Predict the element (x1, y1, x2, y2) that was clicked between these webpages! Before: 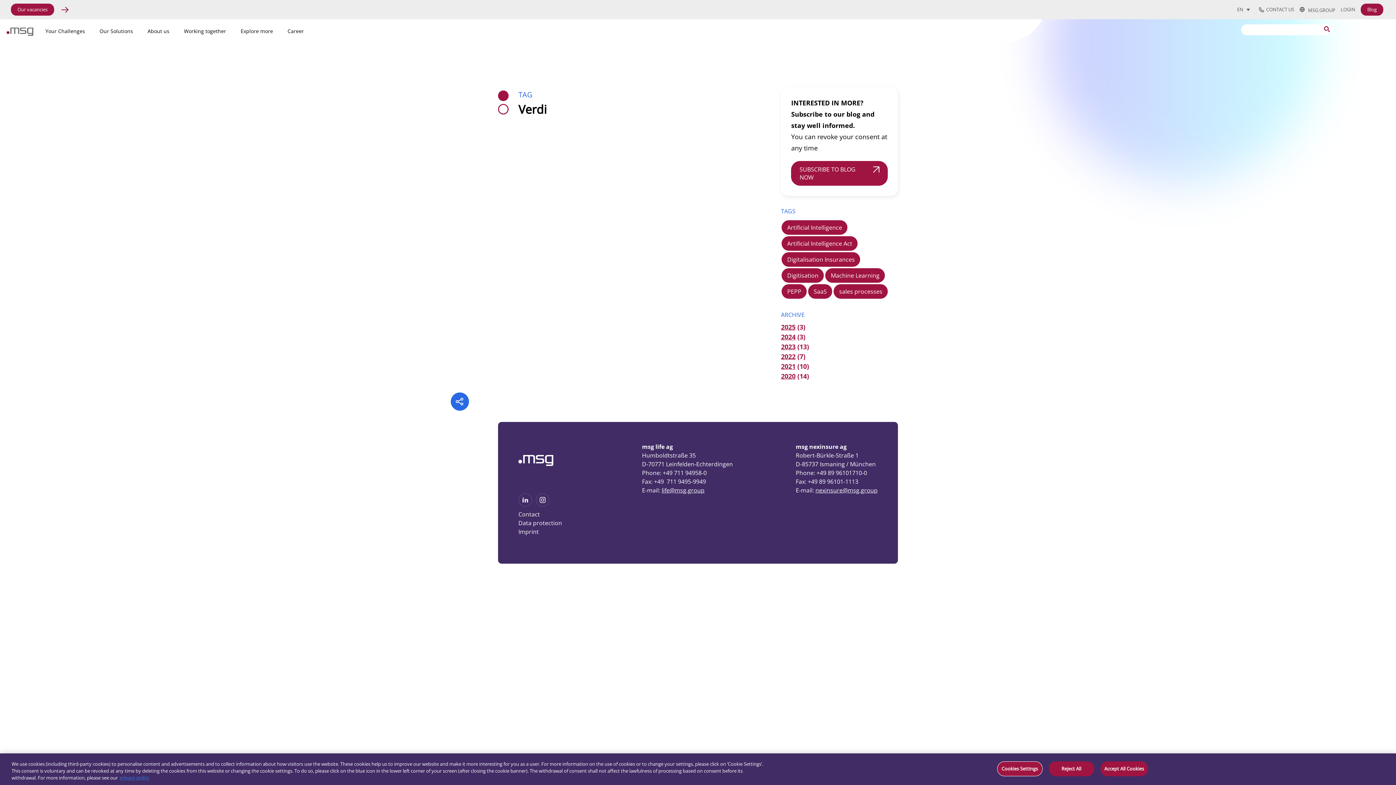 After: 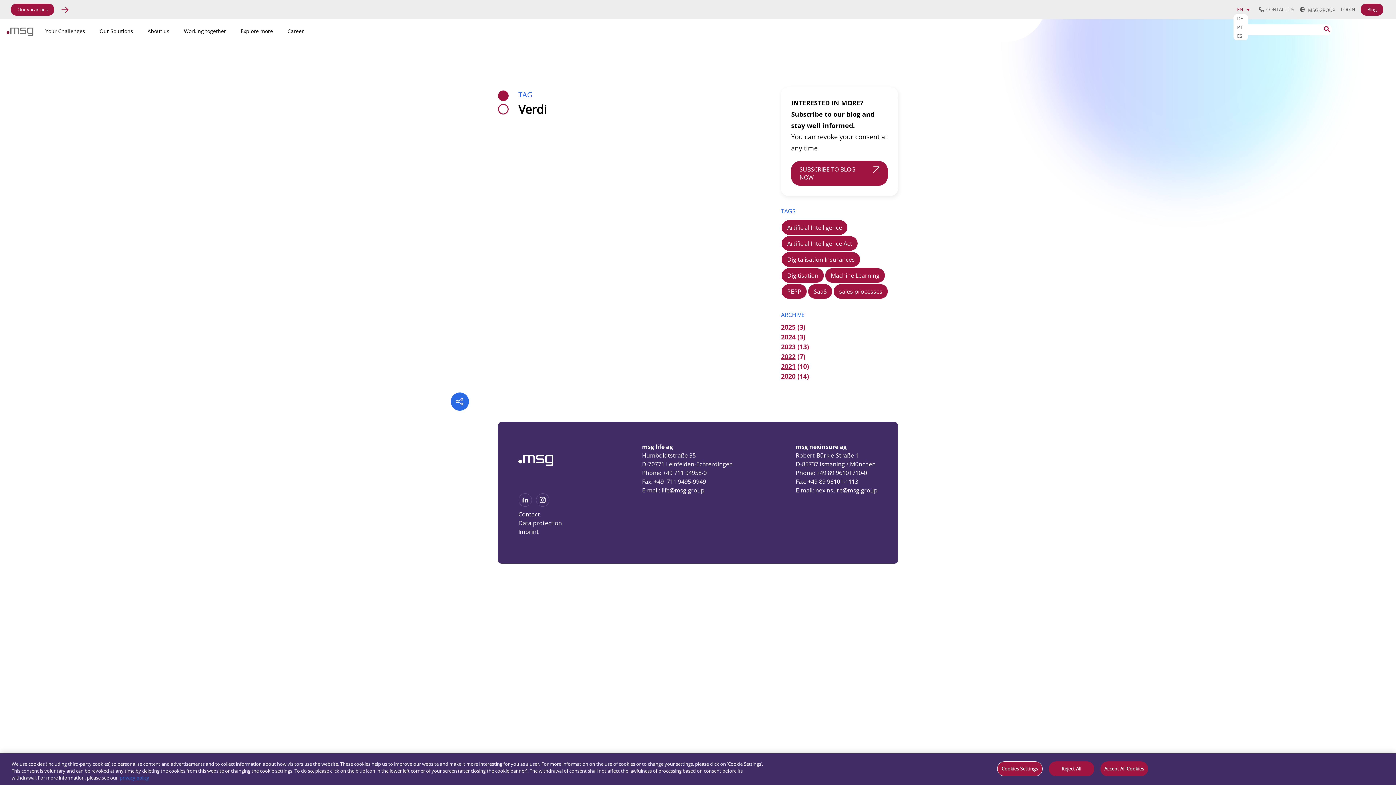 Action: label: EN bbox: (1233, 5, 1253, 14)